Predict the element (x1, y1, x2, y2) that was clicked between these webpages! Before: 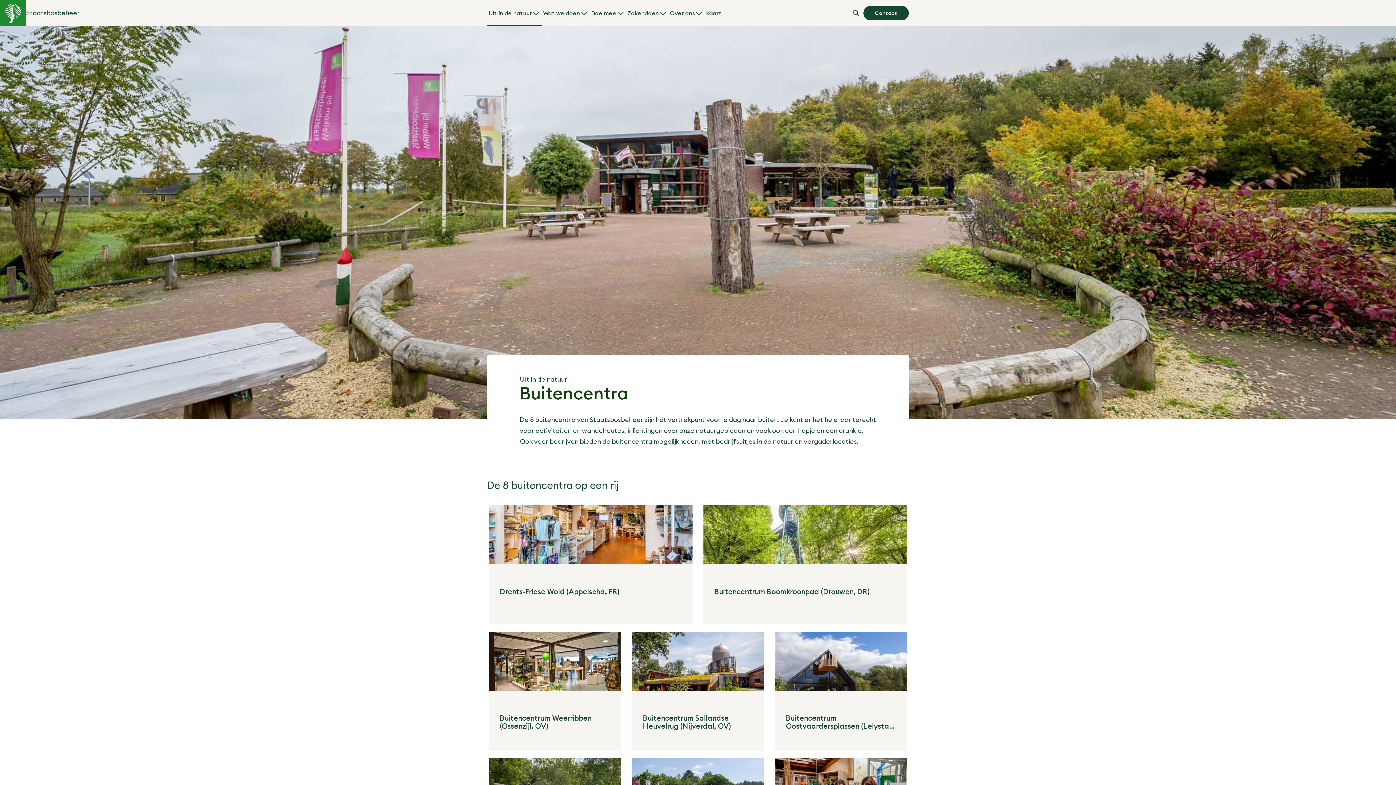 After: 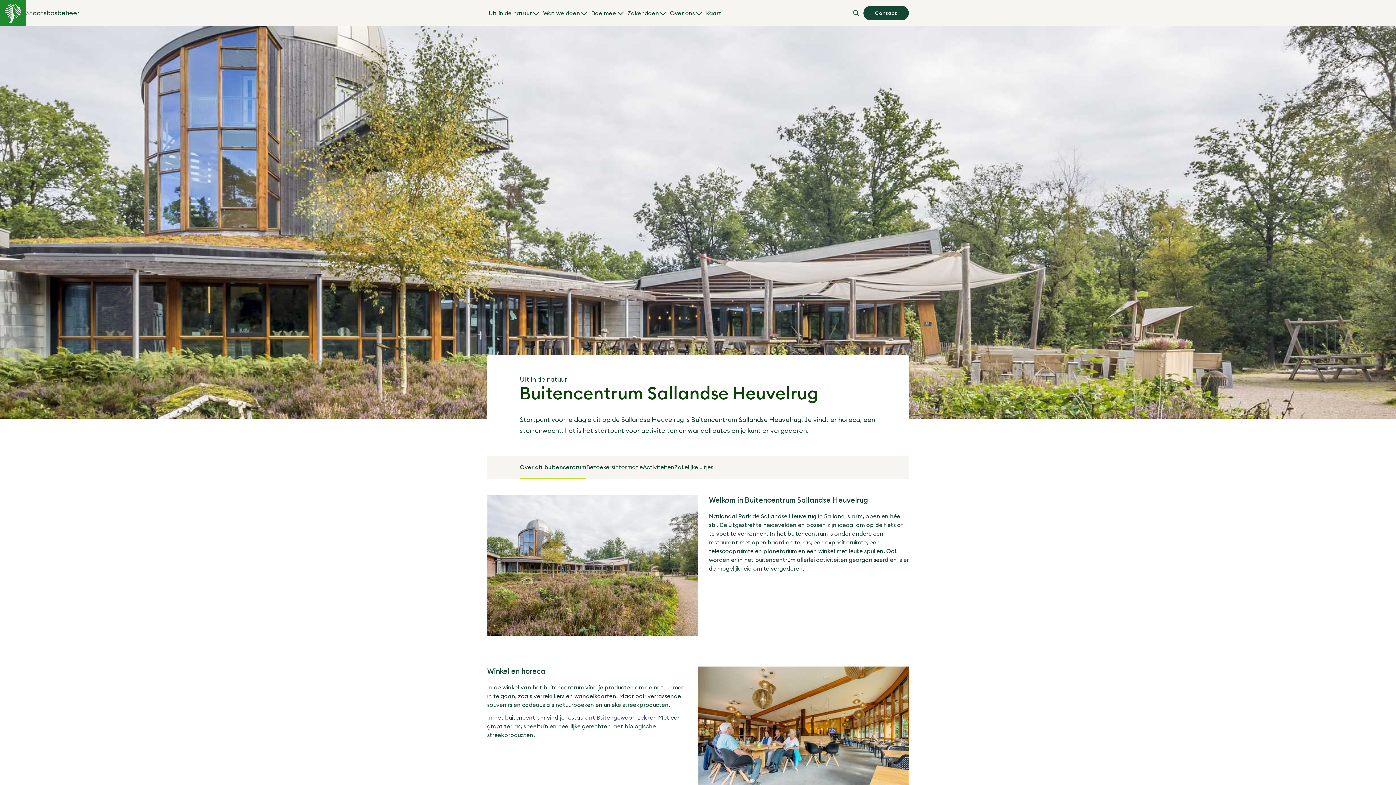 Action: label: Buitencentrum Sallandse Heuvelrug (Nijverdal, OV)
Nationaal Park de Sallandse Heuvelrug in Salland is ruim, open en héél stil. Het buitencentrum is je startpunt om het te ontdekken. Er is ook een sterrenwacht.
Naar het buitencentrum bbox: (632, 632, 764, 751)